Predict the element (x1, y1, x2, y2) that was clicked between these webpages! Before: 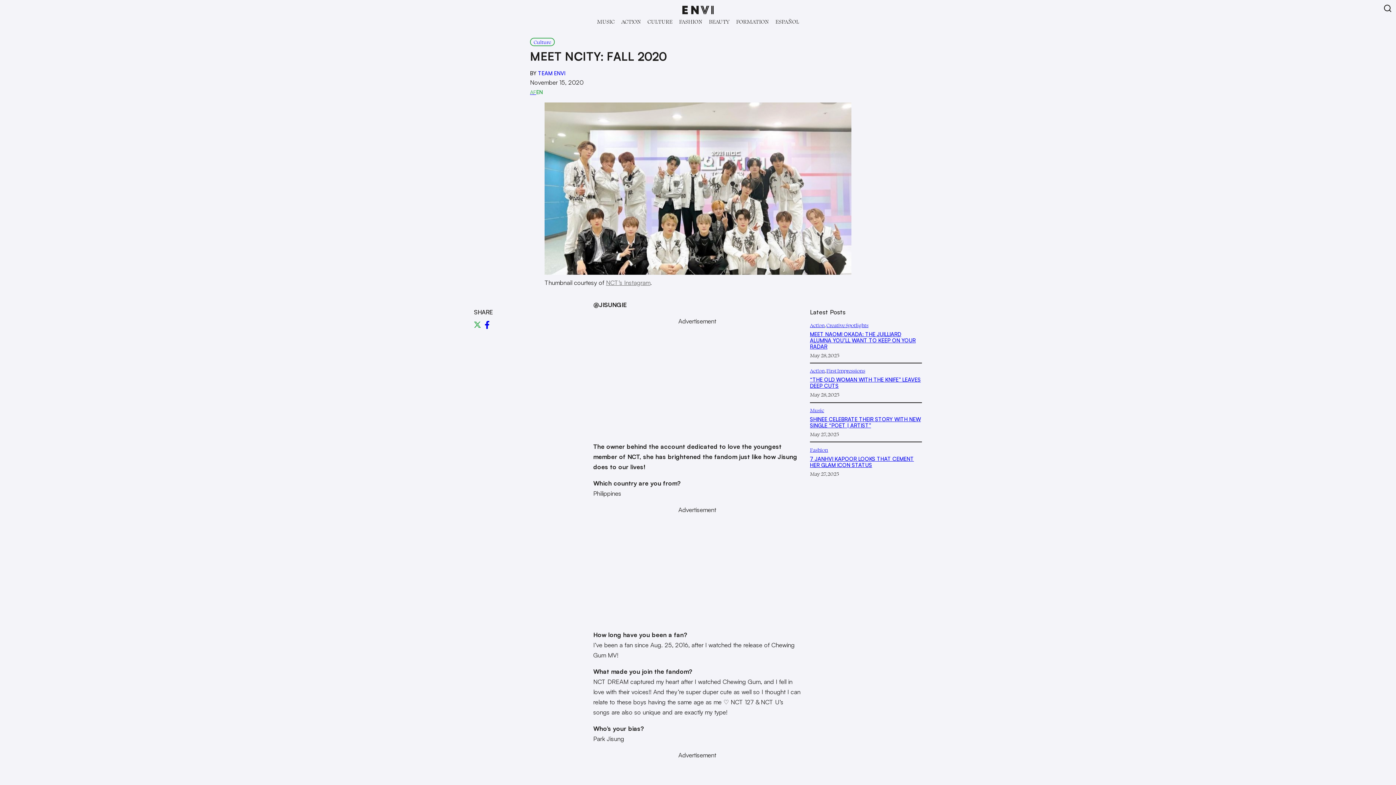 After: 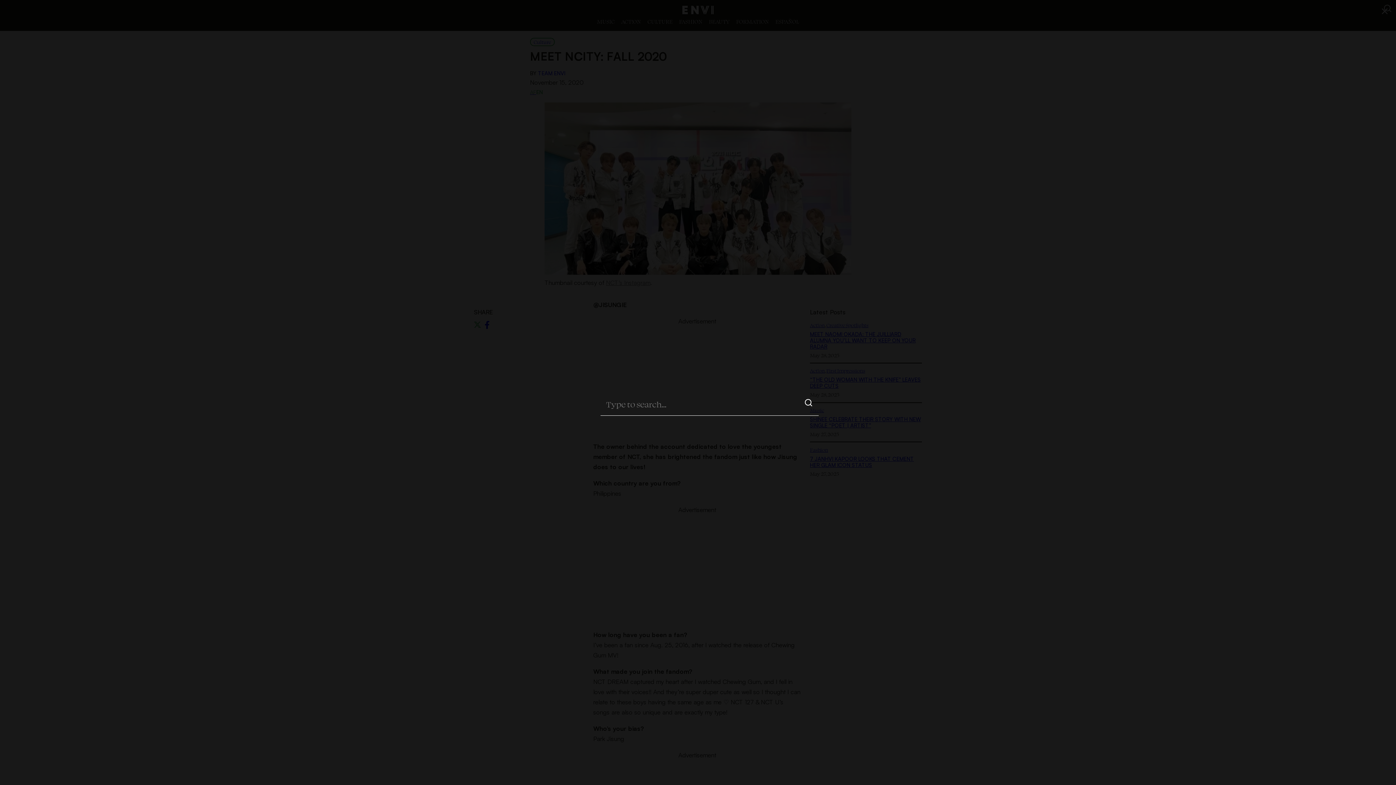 Action: bbox: (1383, 4, 1392, 15)